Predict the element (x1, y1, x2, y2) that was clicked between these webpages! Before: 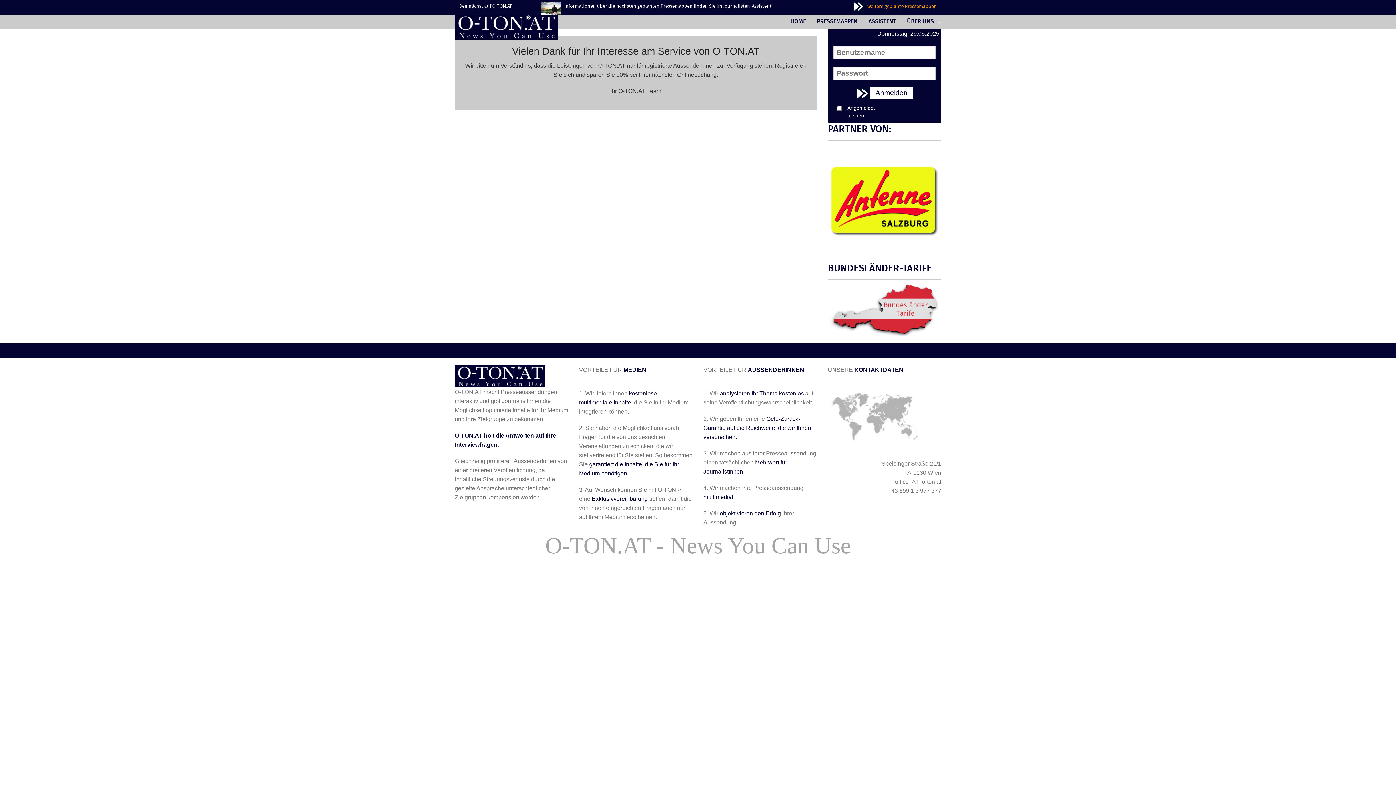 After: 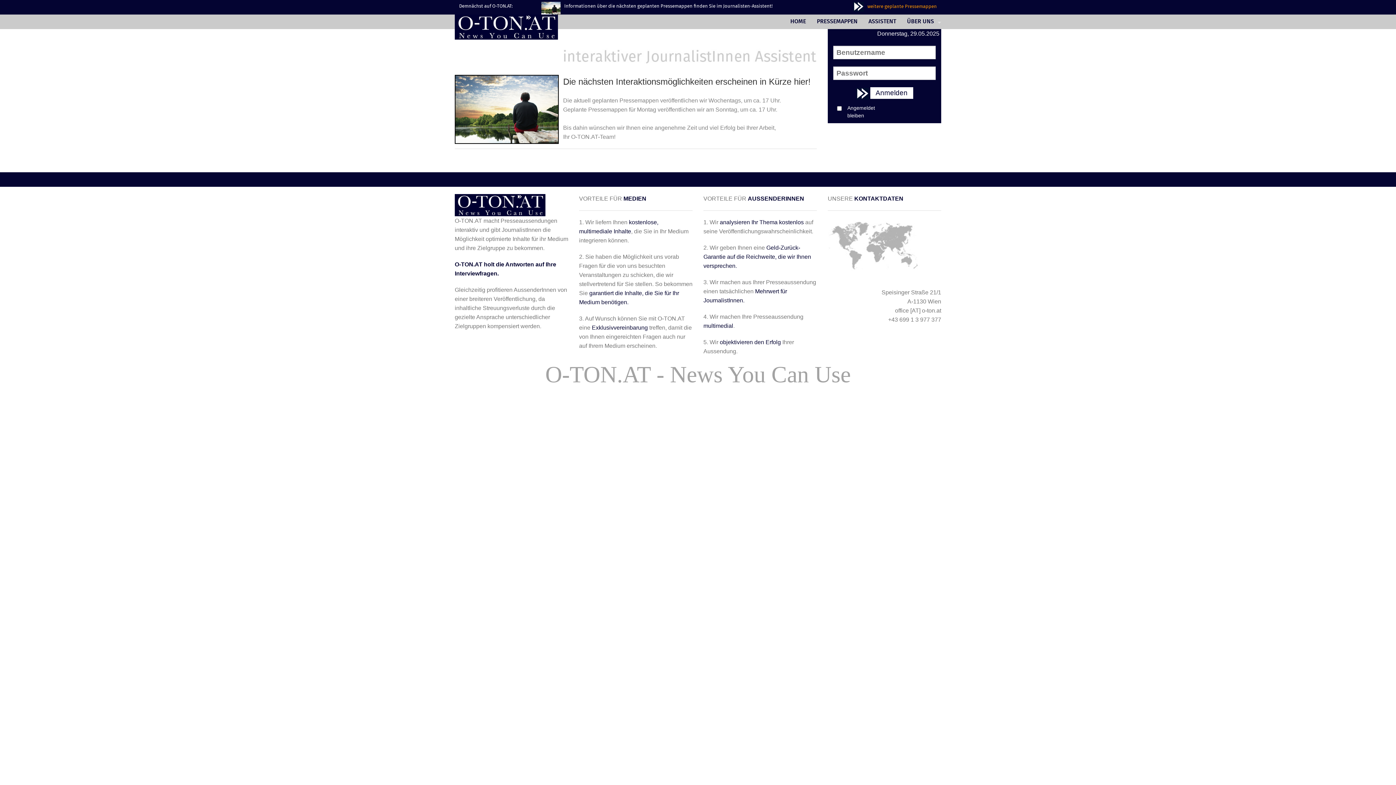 Action: bbox: (853, 3, 937, 10) label: weitere geplante Pressemappen